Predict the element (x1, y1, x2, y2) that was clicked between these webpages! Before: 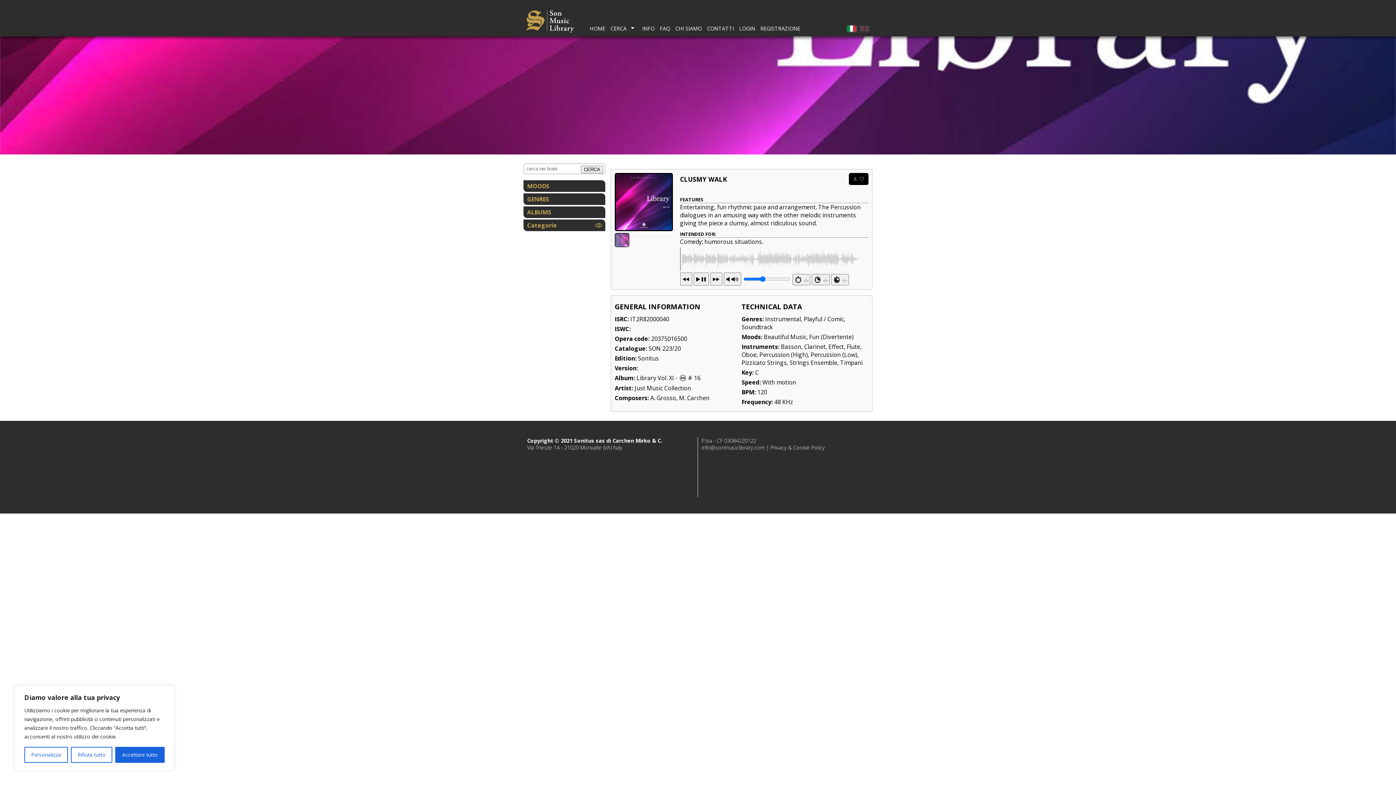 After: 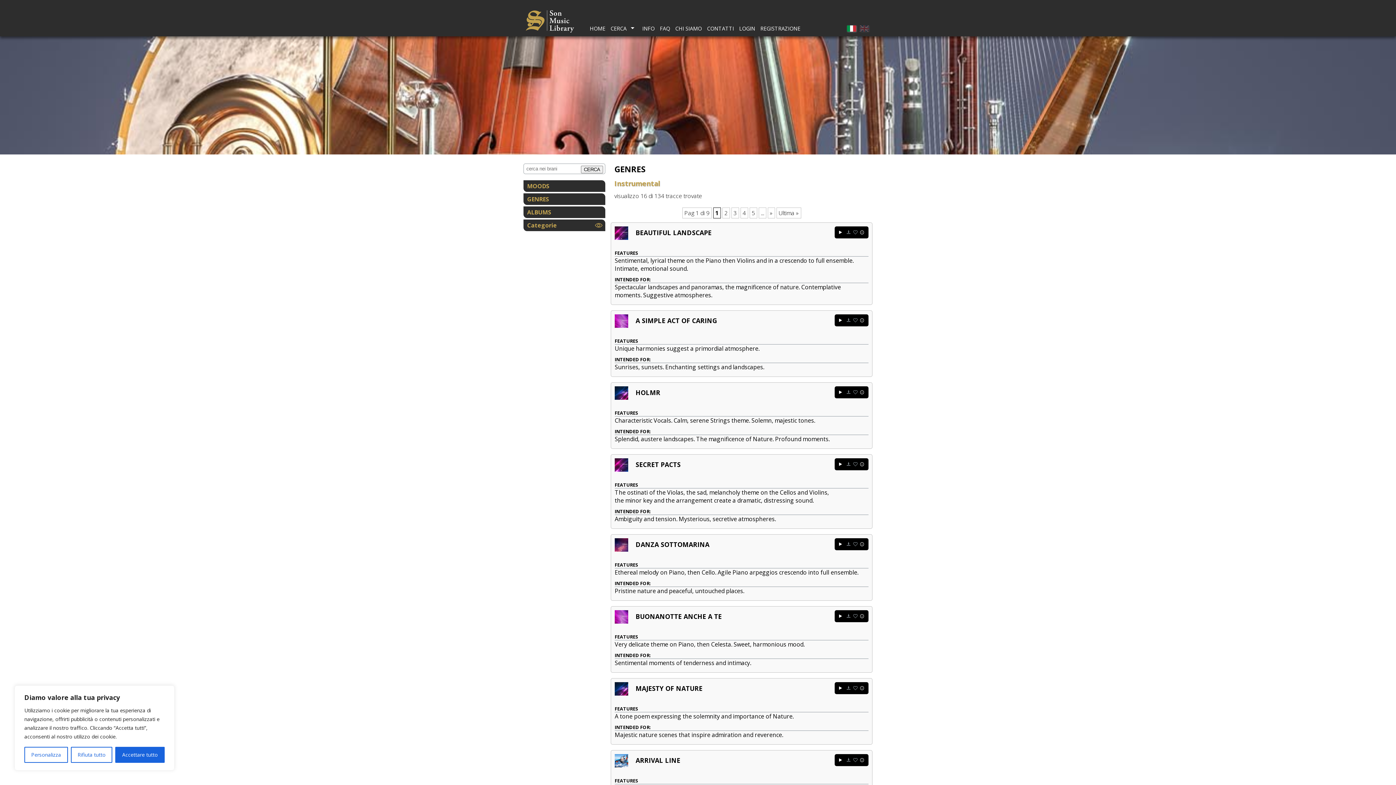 Action: bbox: (765, 342, 801, 350) label: Instrumental